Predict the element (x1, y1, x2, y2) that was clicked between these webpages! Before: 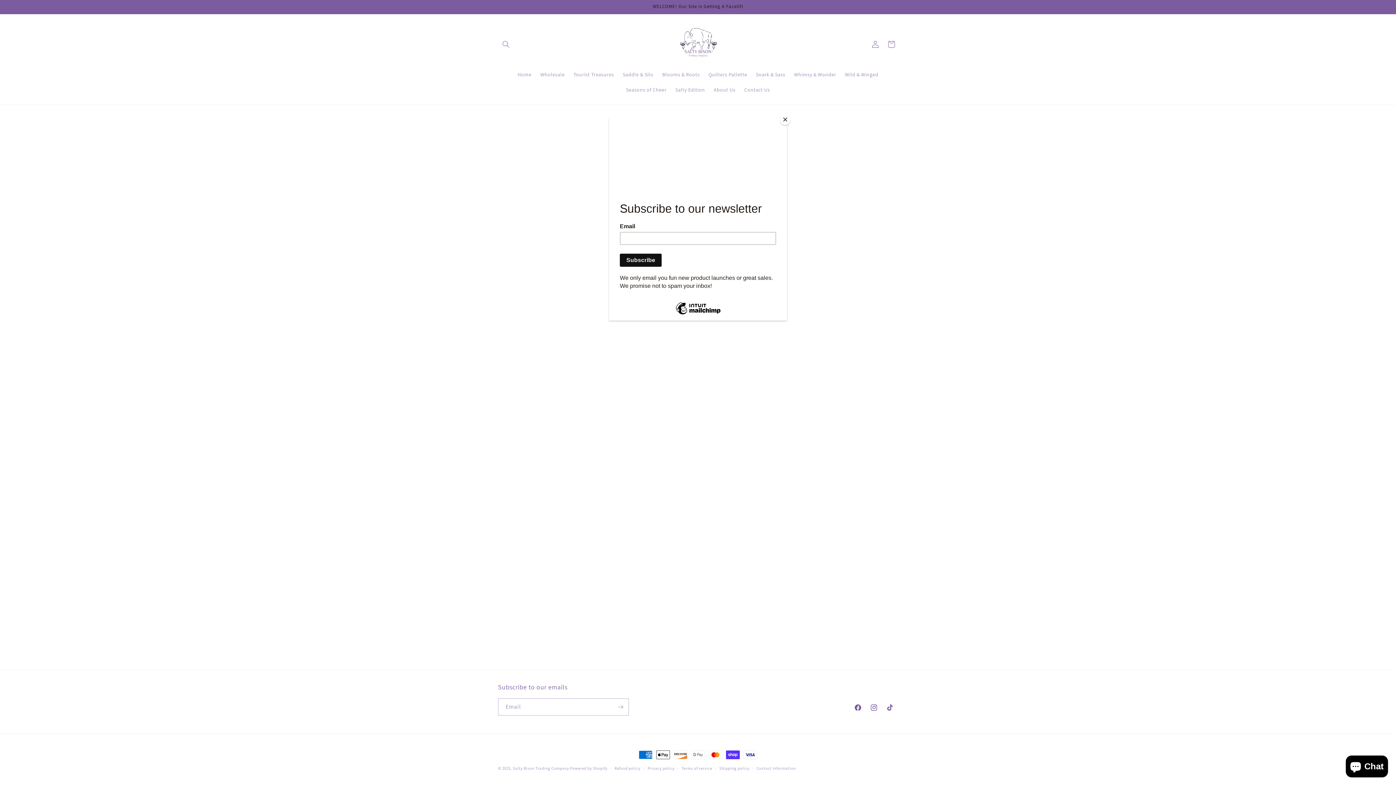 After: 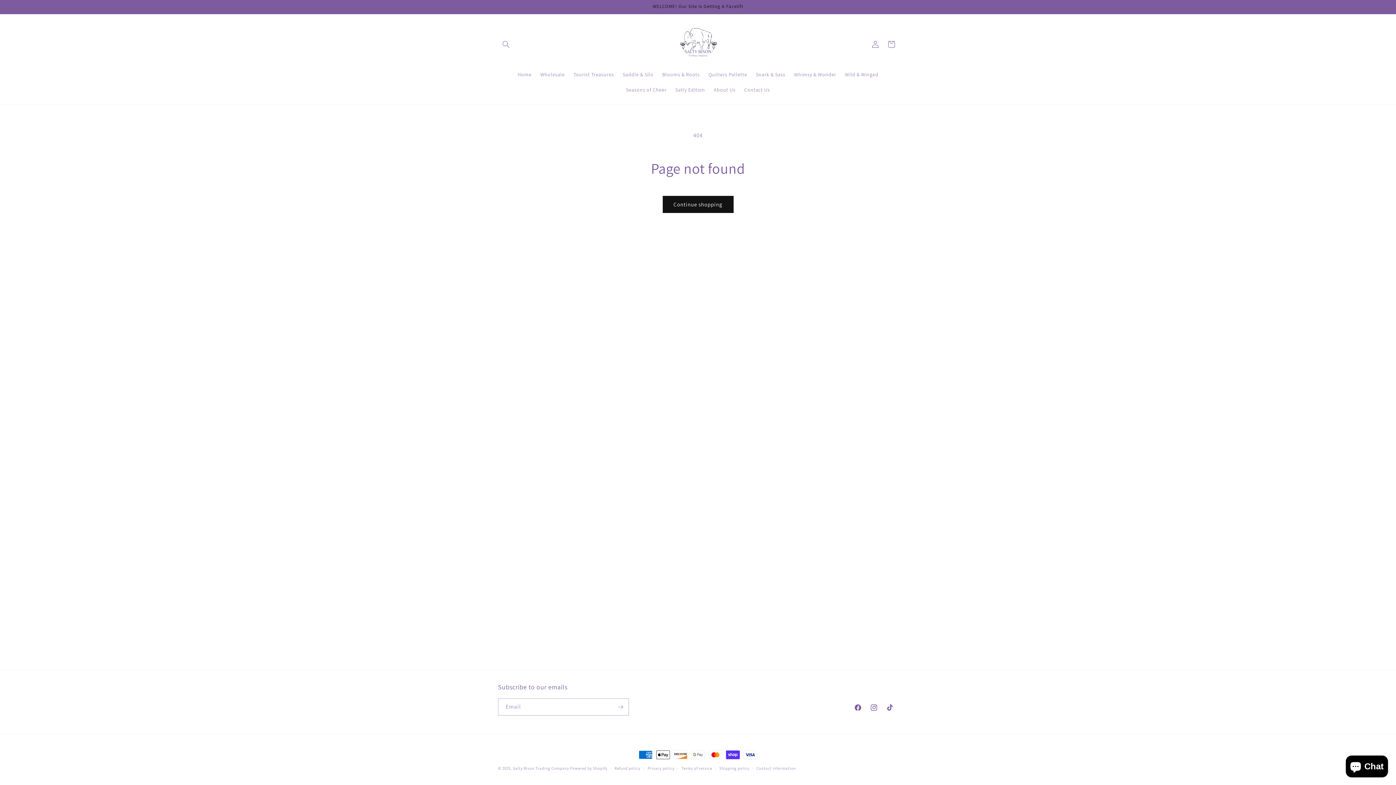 Action: bbox: (780, 114, 790, 125) label: Close